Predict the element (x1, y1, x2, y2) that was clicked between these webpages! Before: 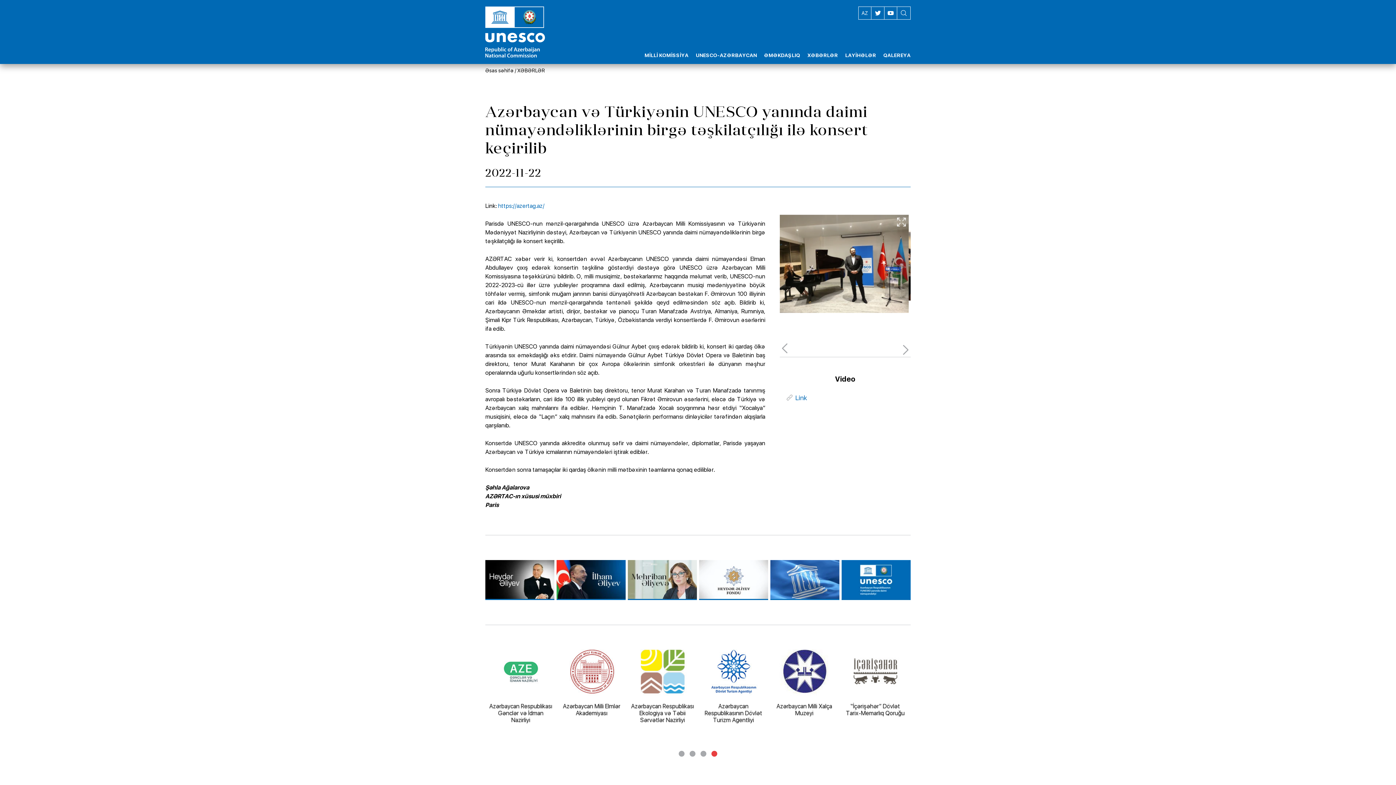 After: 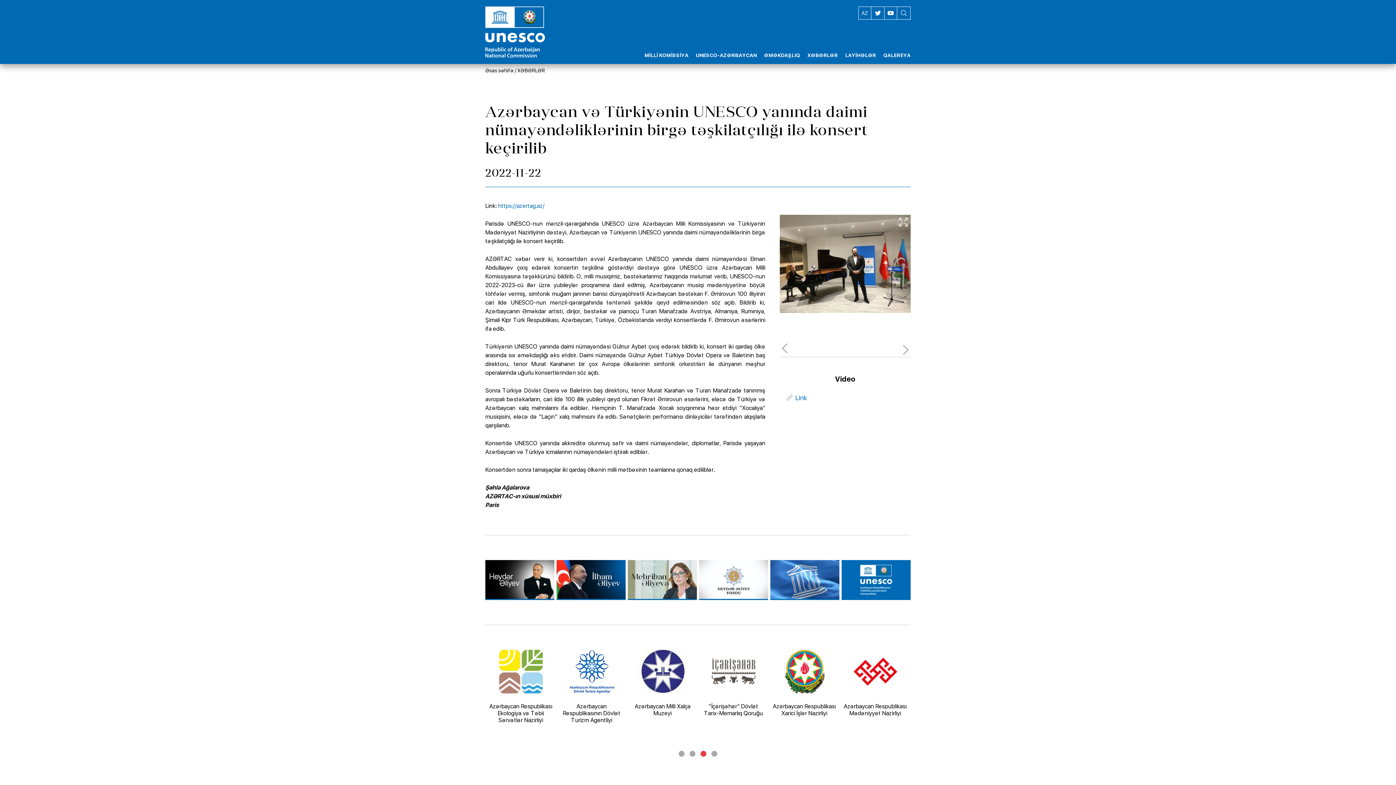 Action: bbox: (485, 560, 554, 600)